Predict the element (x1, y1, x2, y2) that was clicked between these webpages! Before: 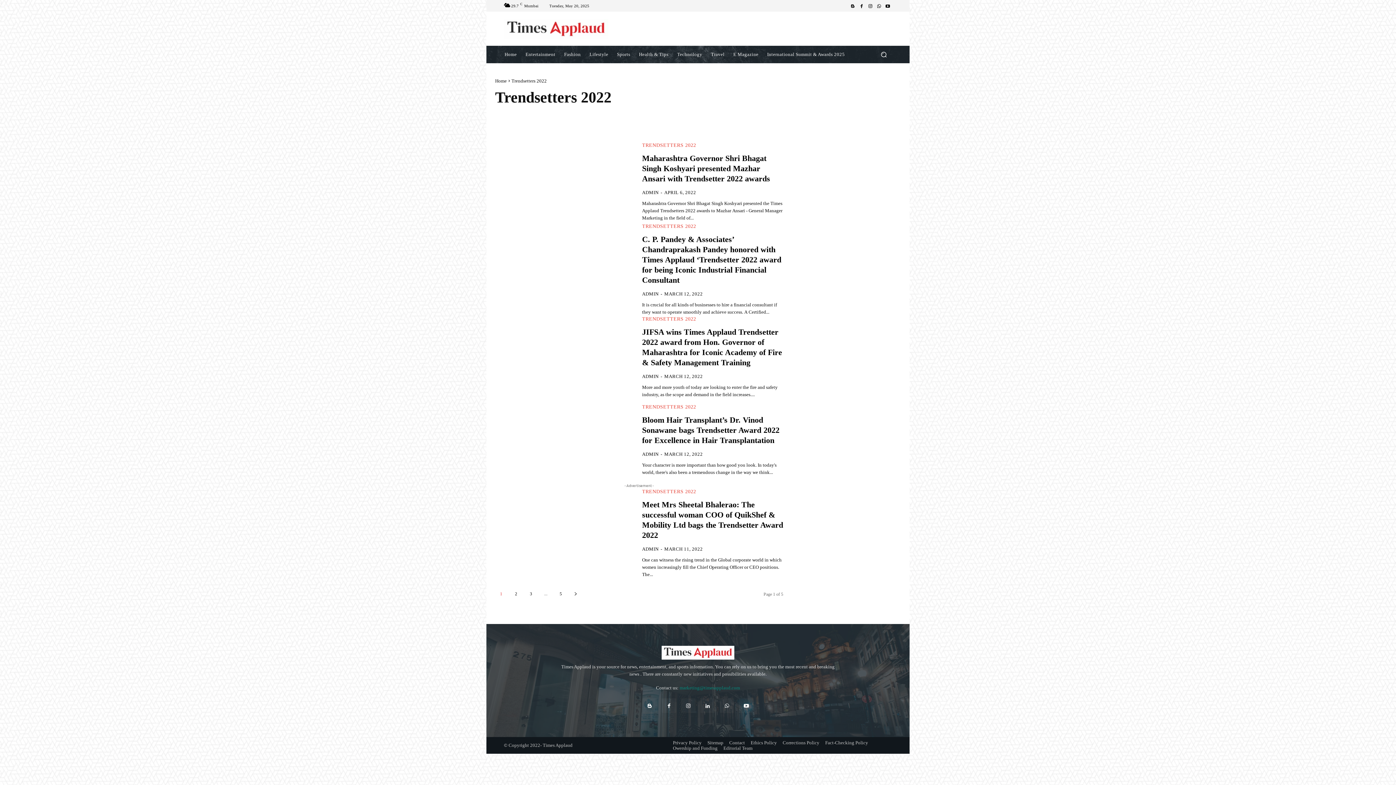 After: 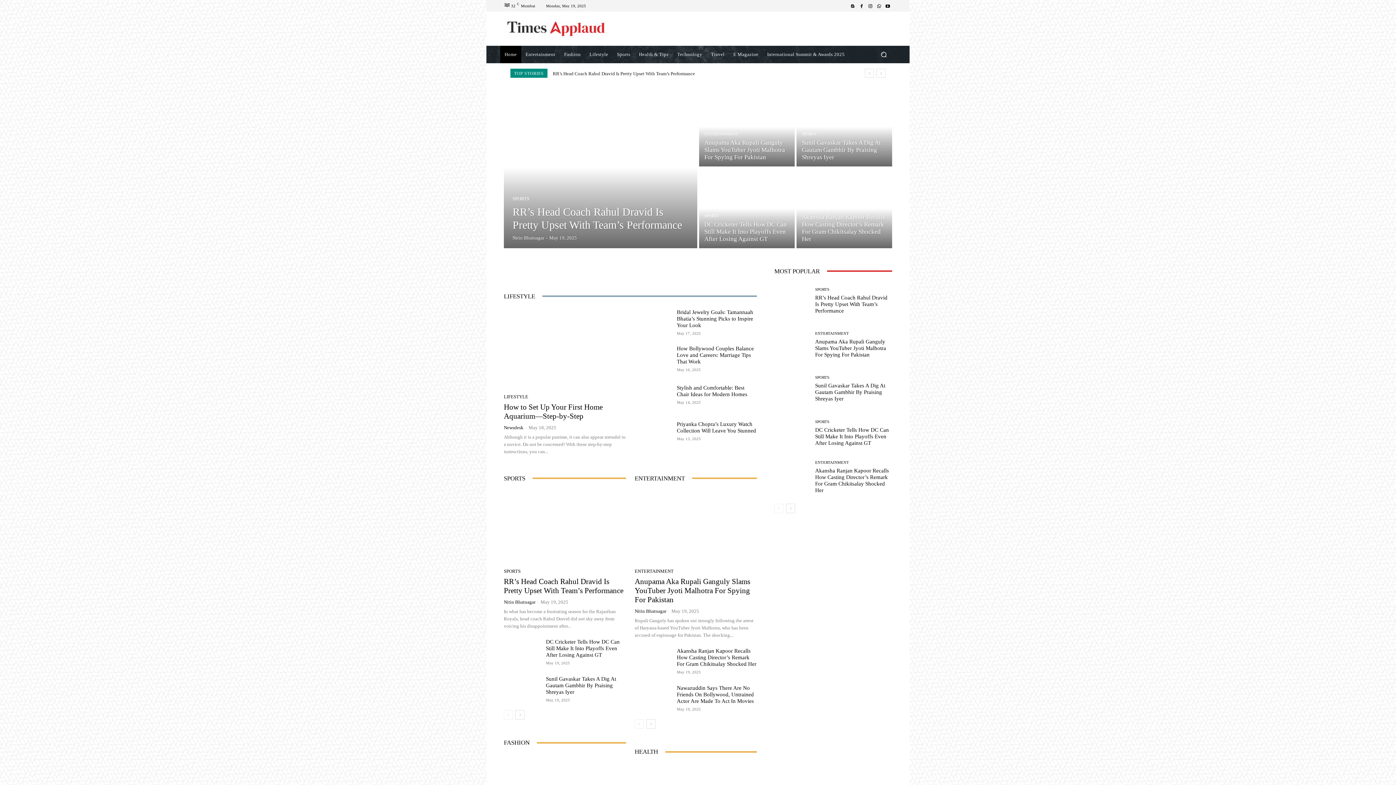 Action: label: Home bbox: (500, 45, 521, 63)